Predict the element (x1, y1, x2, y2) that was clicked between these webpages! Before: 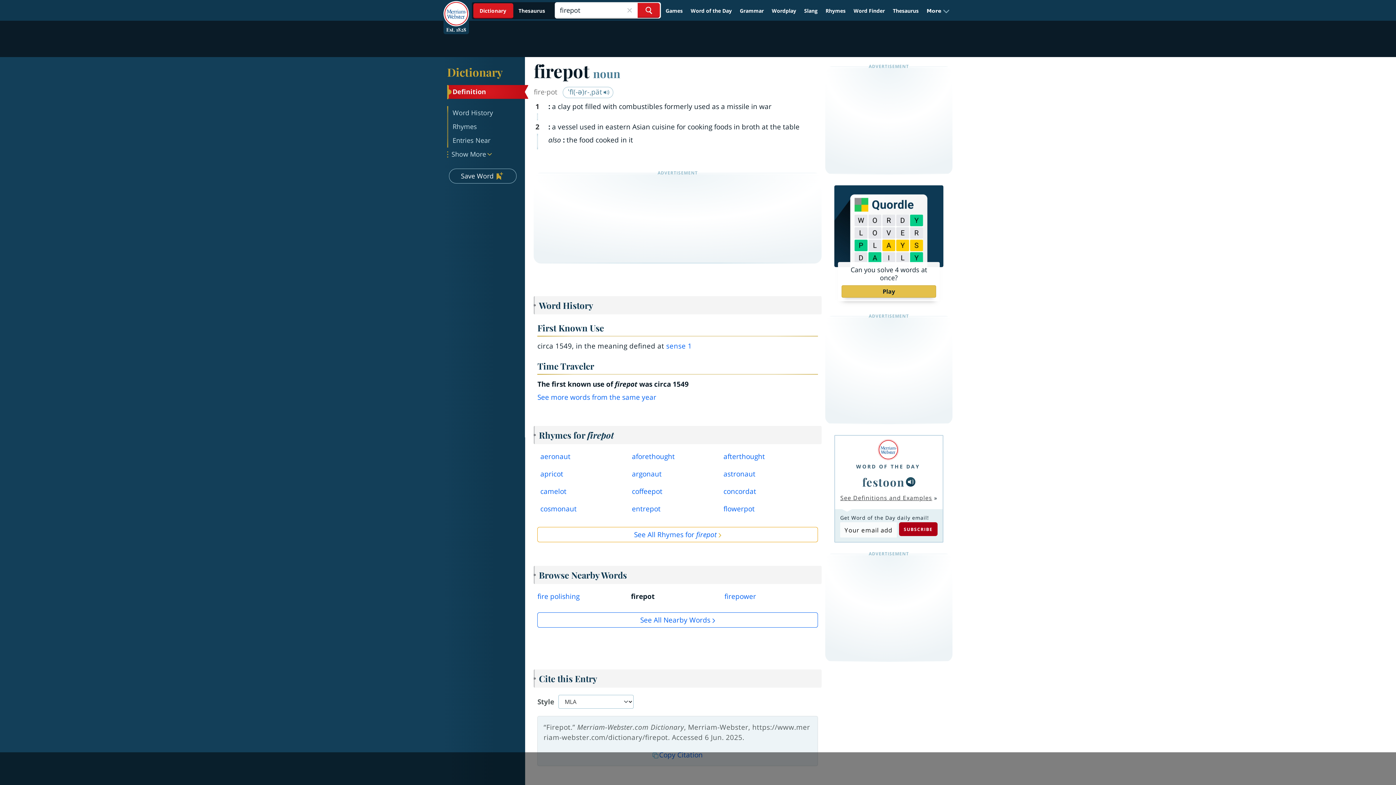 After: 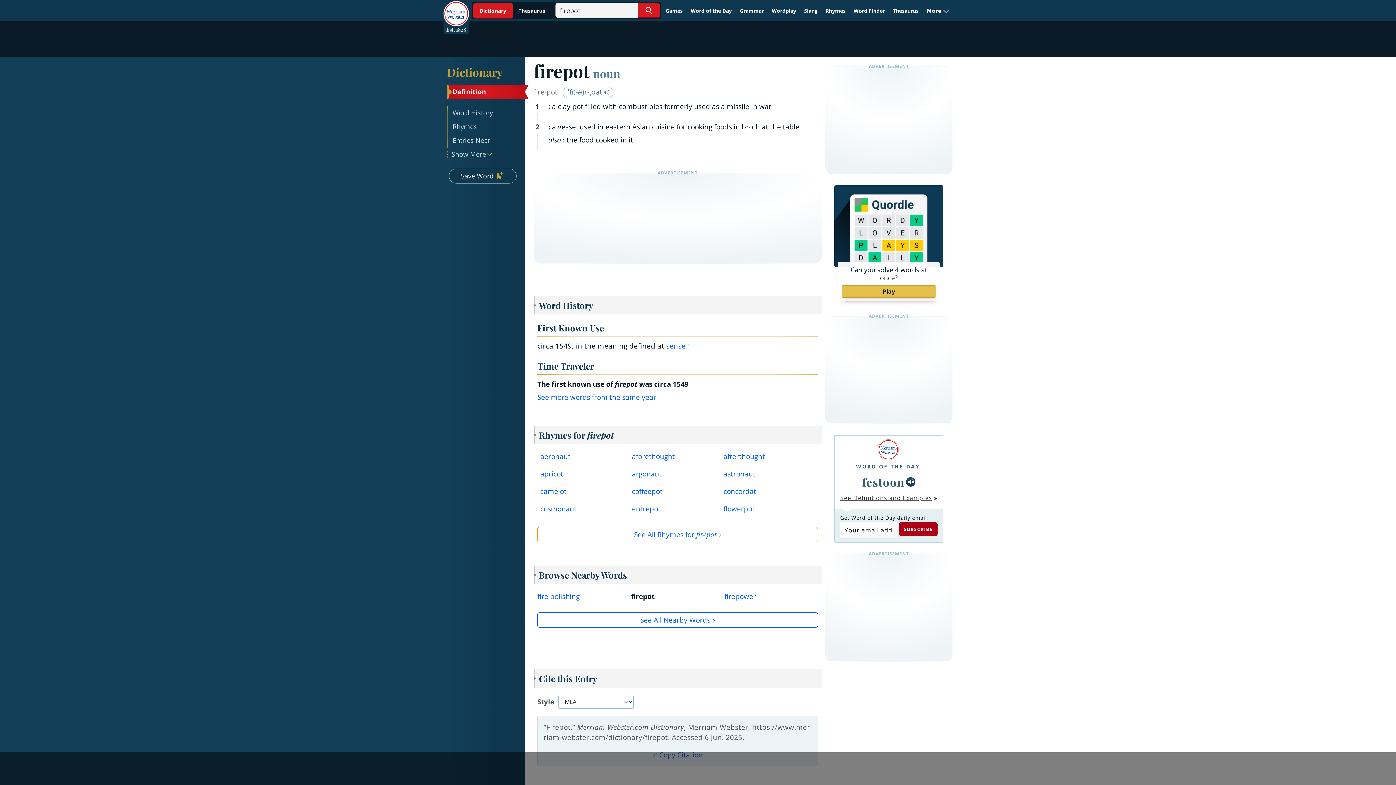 Action: bbox: (448, 85, 524, 98) label: Definition